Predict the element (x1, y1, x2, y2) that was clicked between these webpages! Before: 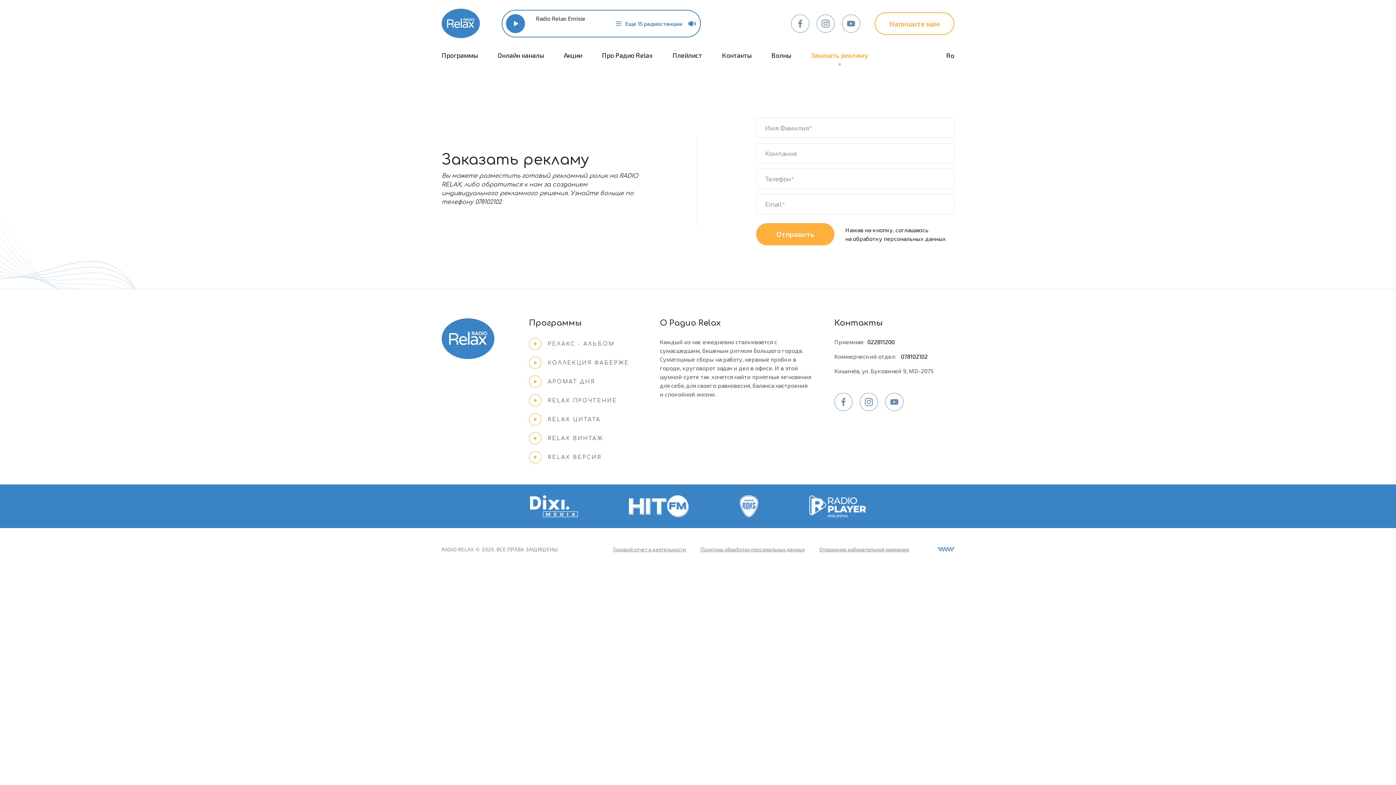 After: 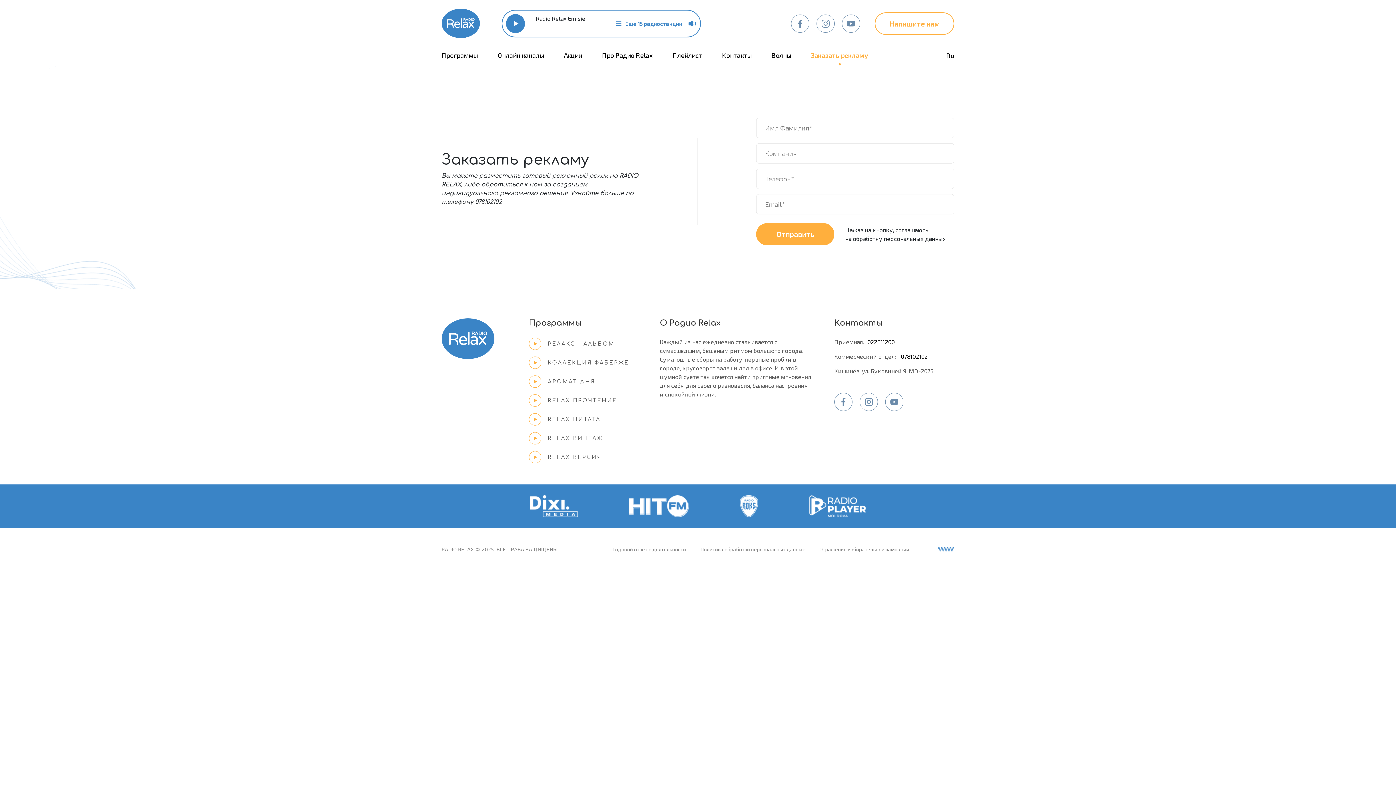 Action: bbox: (811, 45, 868, 65) label: Заказать рекламу